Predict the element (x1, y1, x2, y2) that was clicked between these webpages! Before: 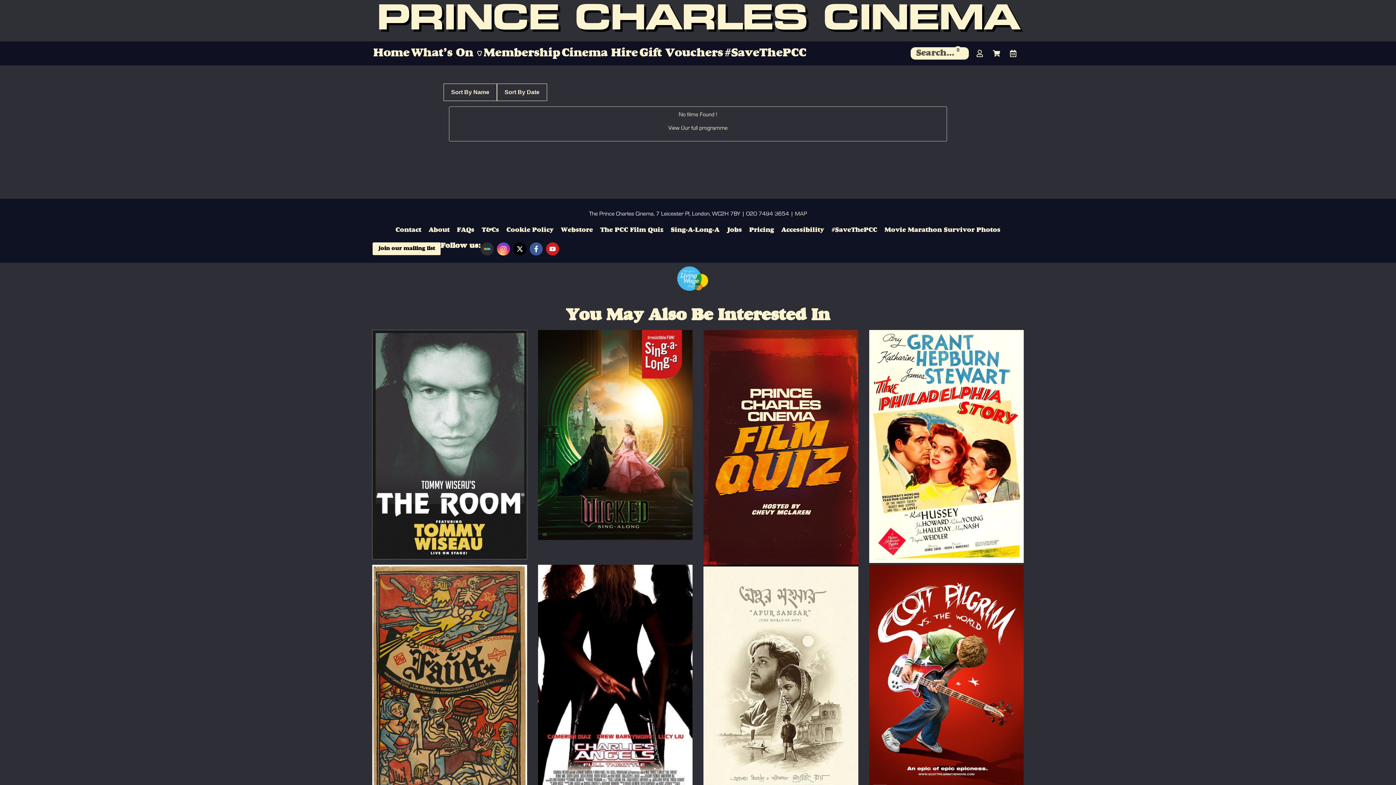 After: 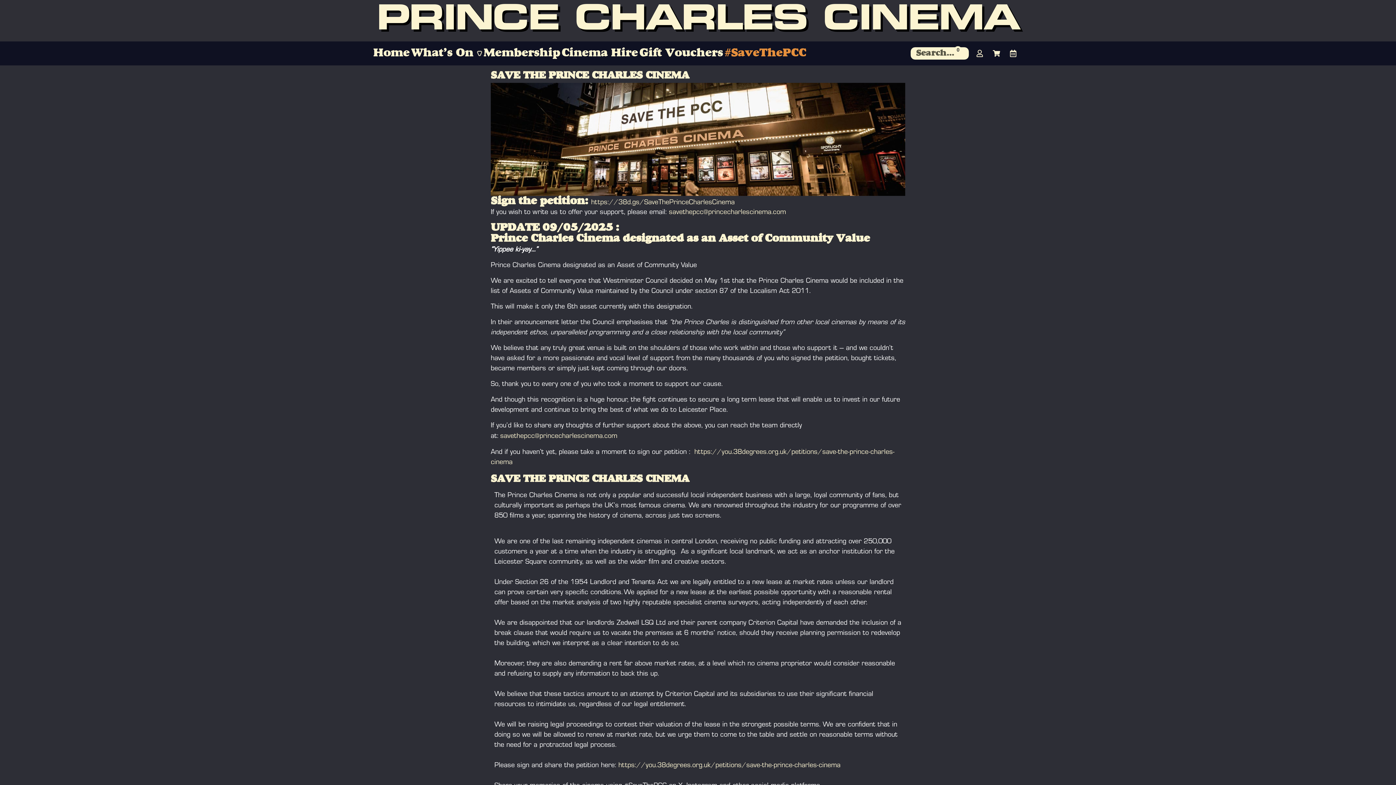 Action: label: #SaveThePCC bbox: (828, 221, 881, 238)